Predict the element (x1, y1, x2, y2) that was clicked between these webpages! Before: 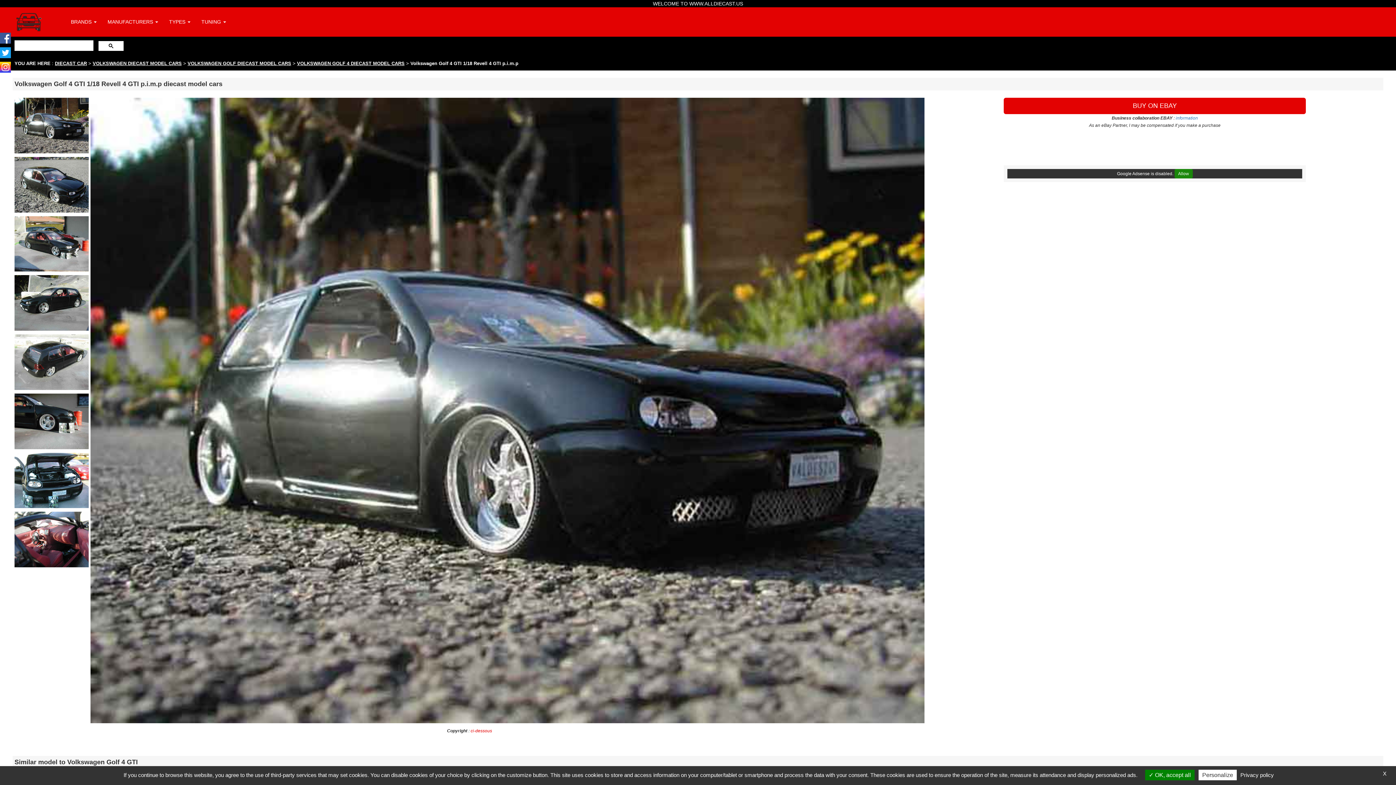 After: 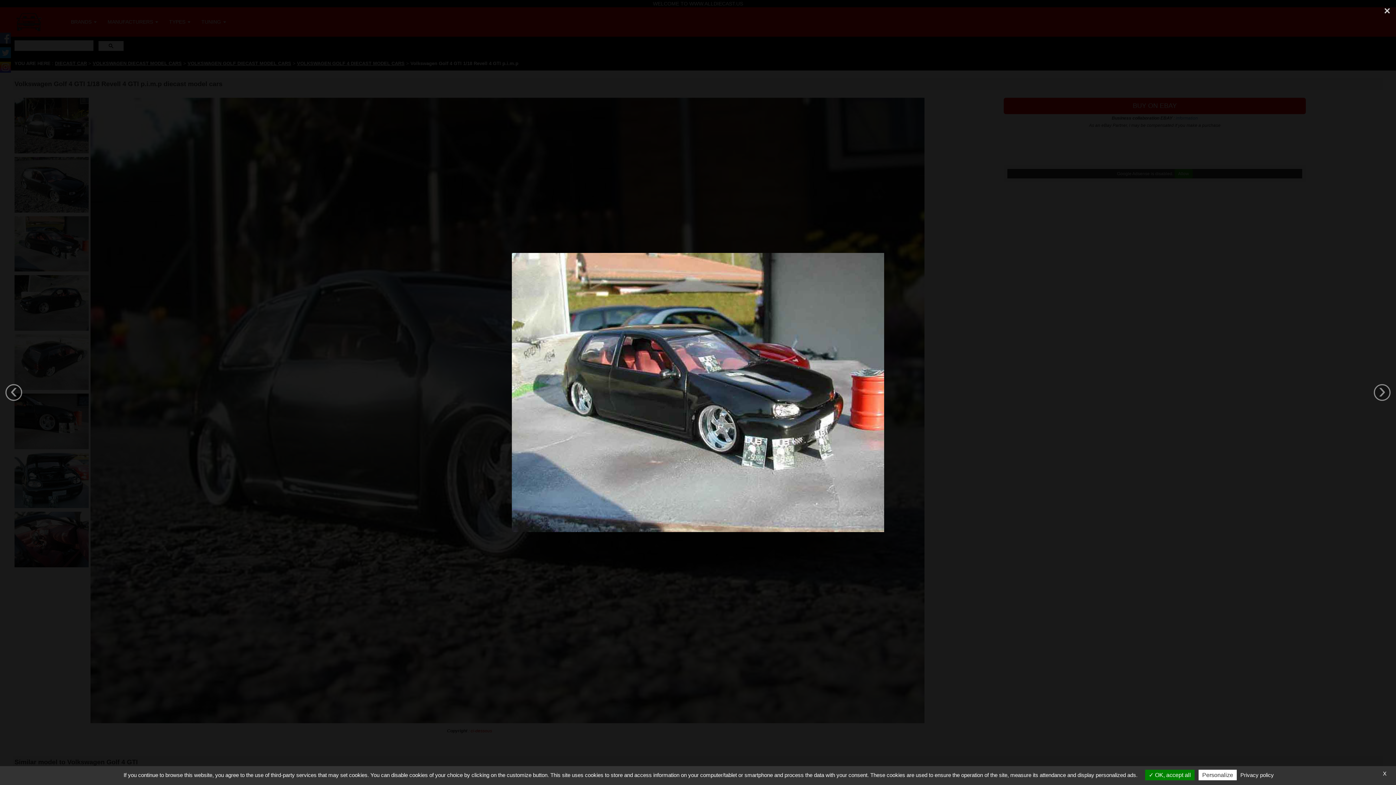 Action: bbox: (14, 240, 88, 246)